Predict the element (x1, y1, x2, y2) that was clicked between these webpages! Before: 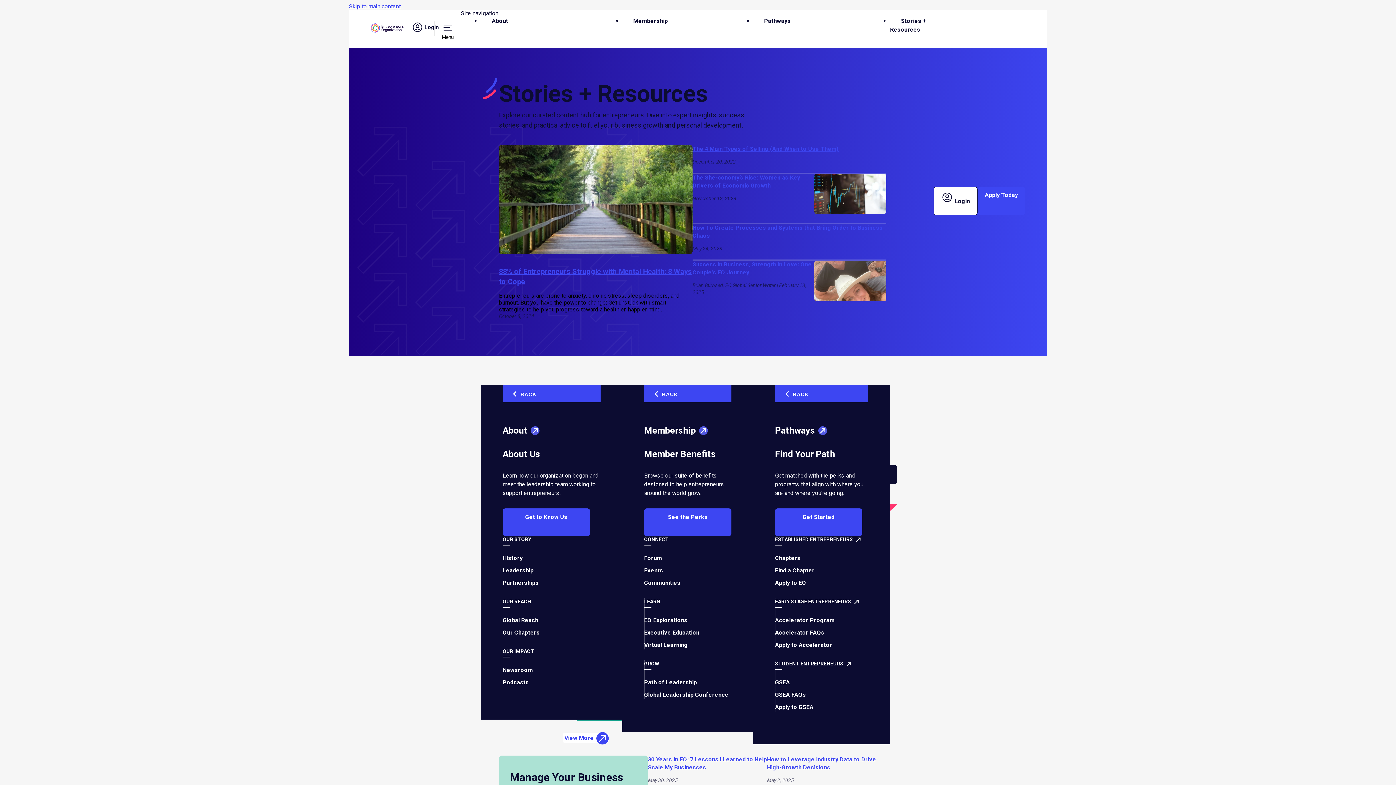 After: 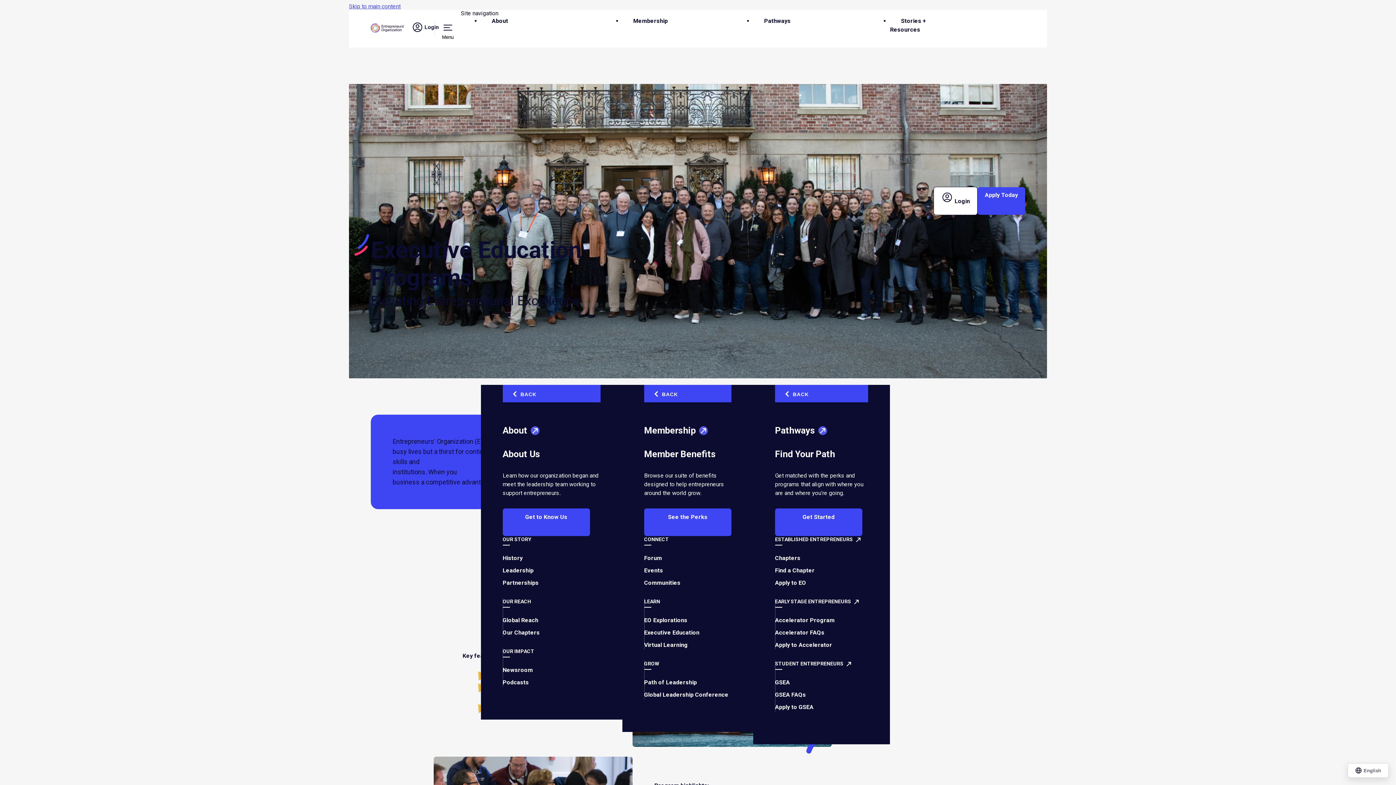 Action: label: Executive Education bbox: (644, 629, 699, 636)